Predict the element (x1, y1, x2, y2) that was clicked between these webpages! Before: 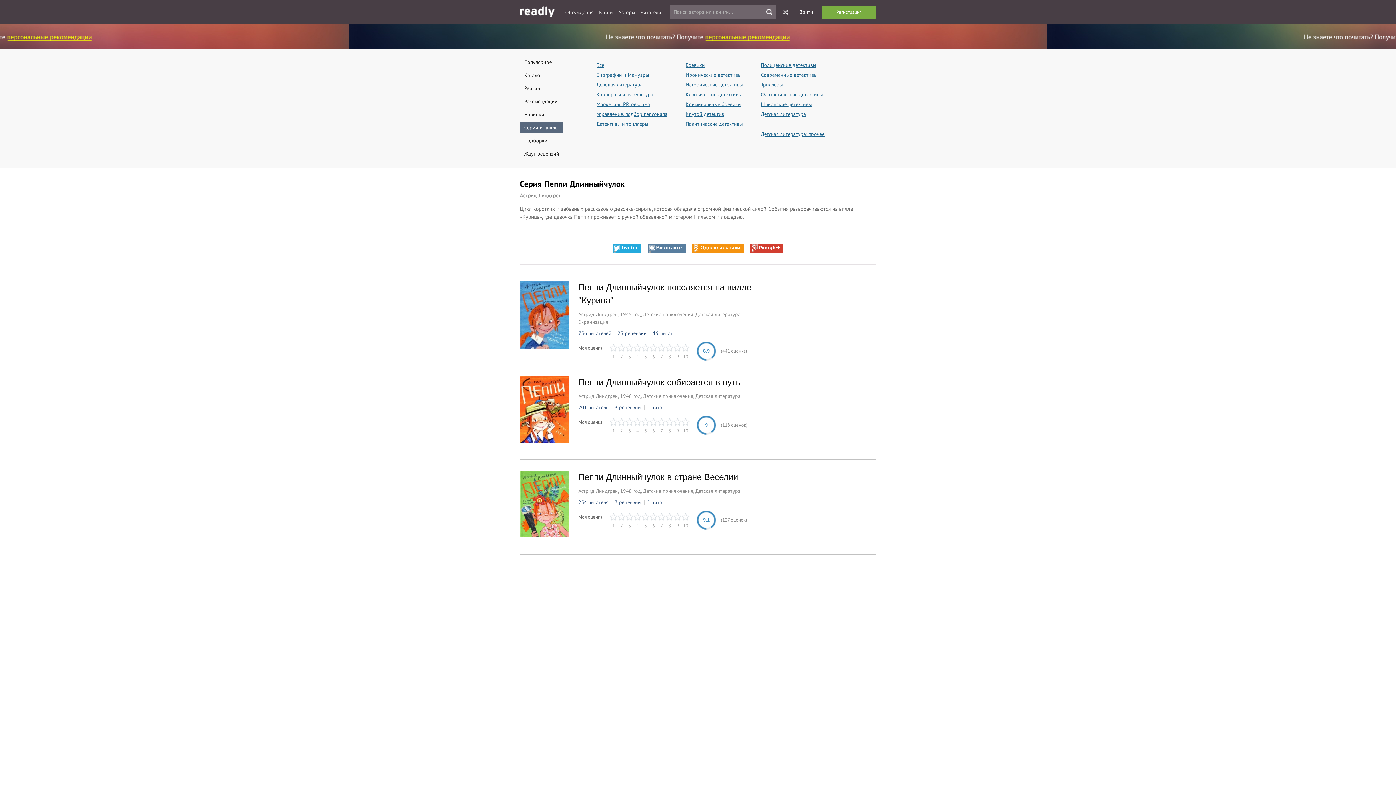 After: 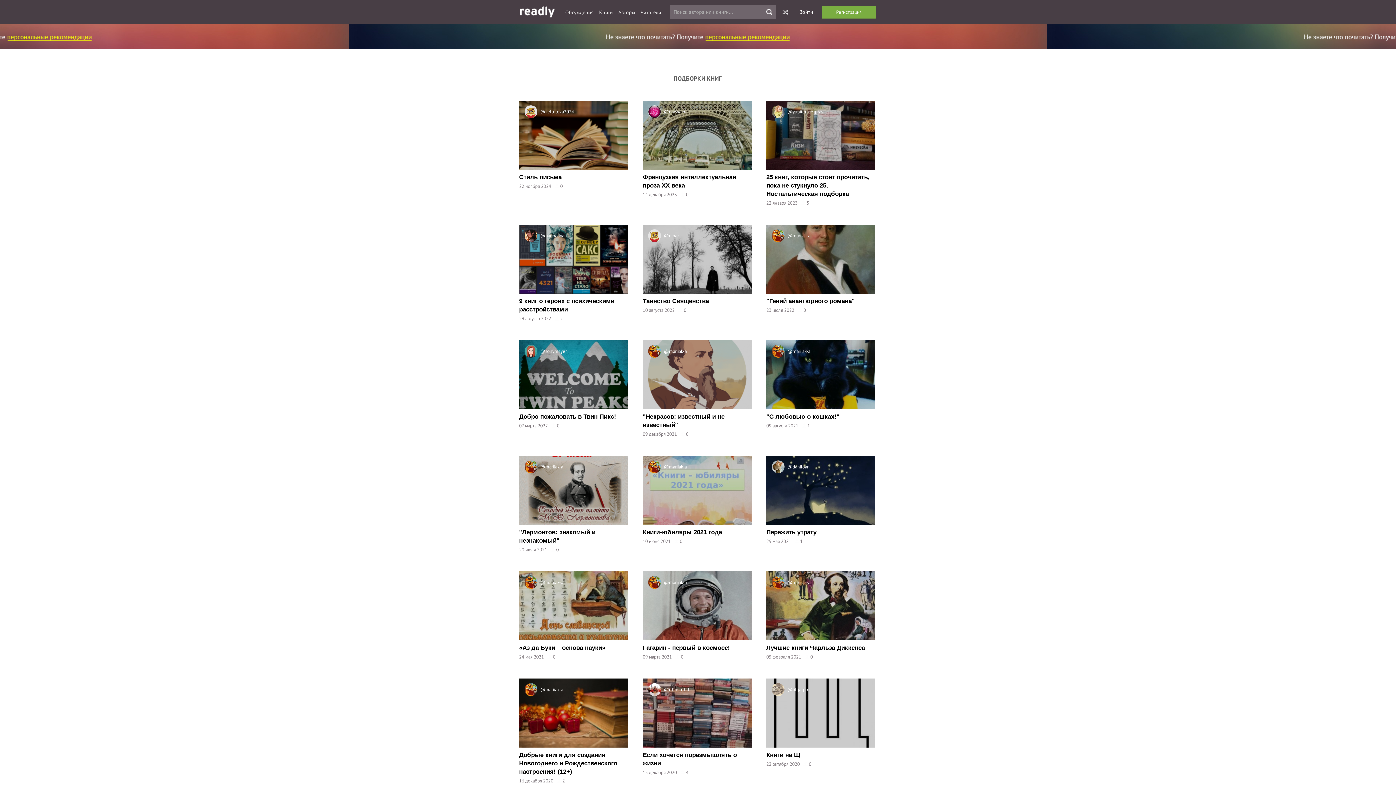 Action: label: Подборки bbox: (520, 134, 552, 146)